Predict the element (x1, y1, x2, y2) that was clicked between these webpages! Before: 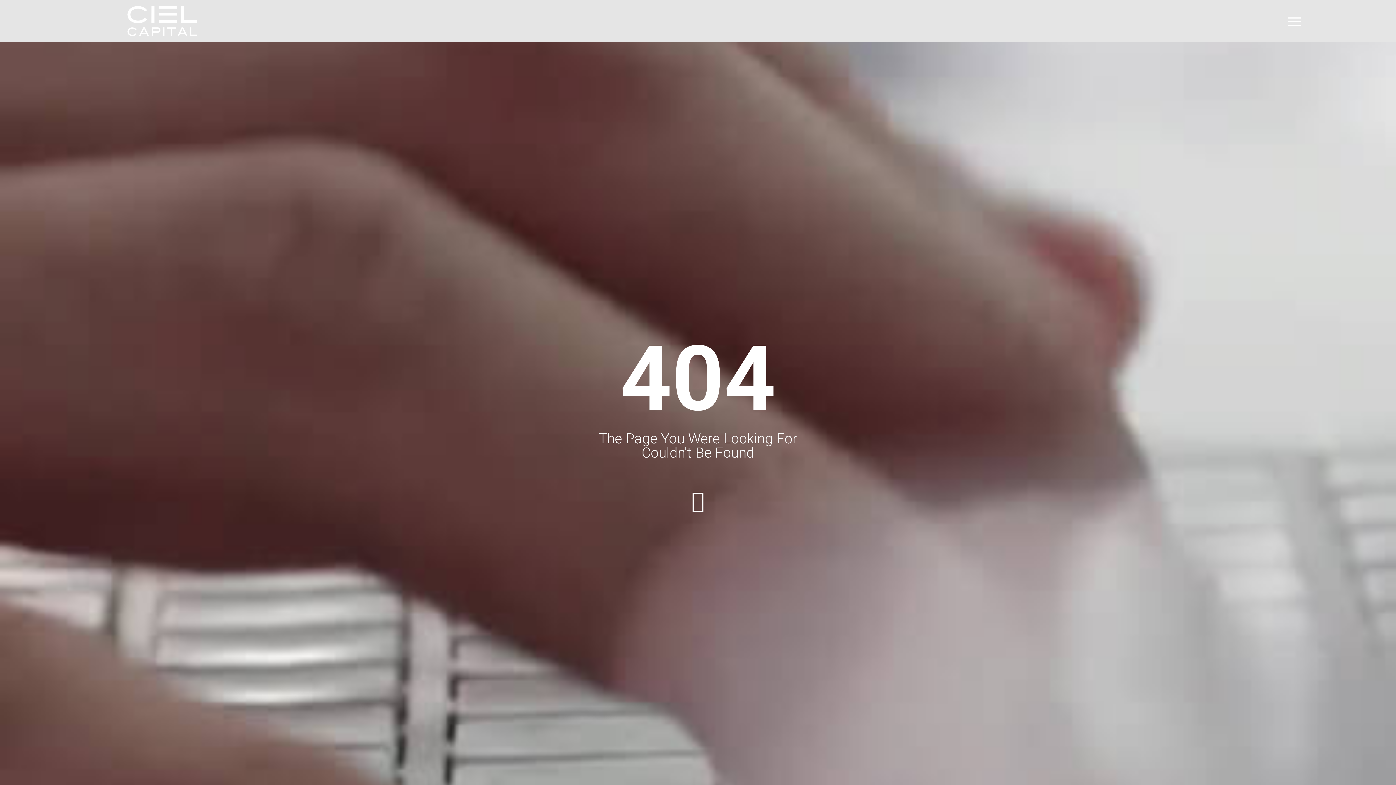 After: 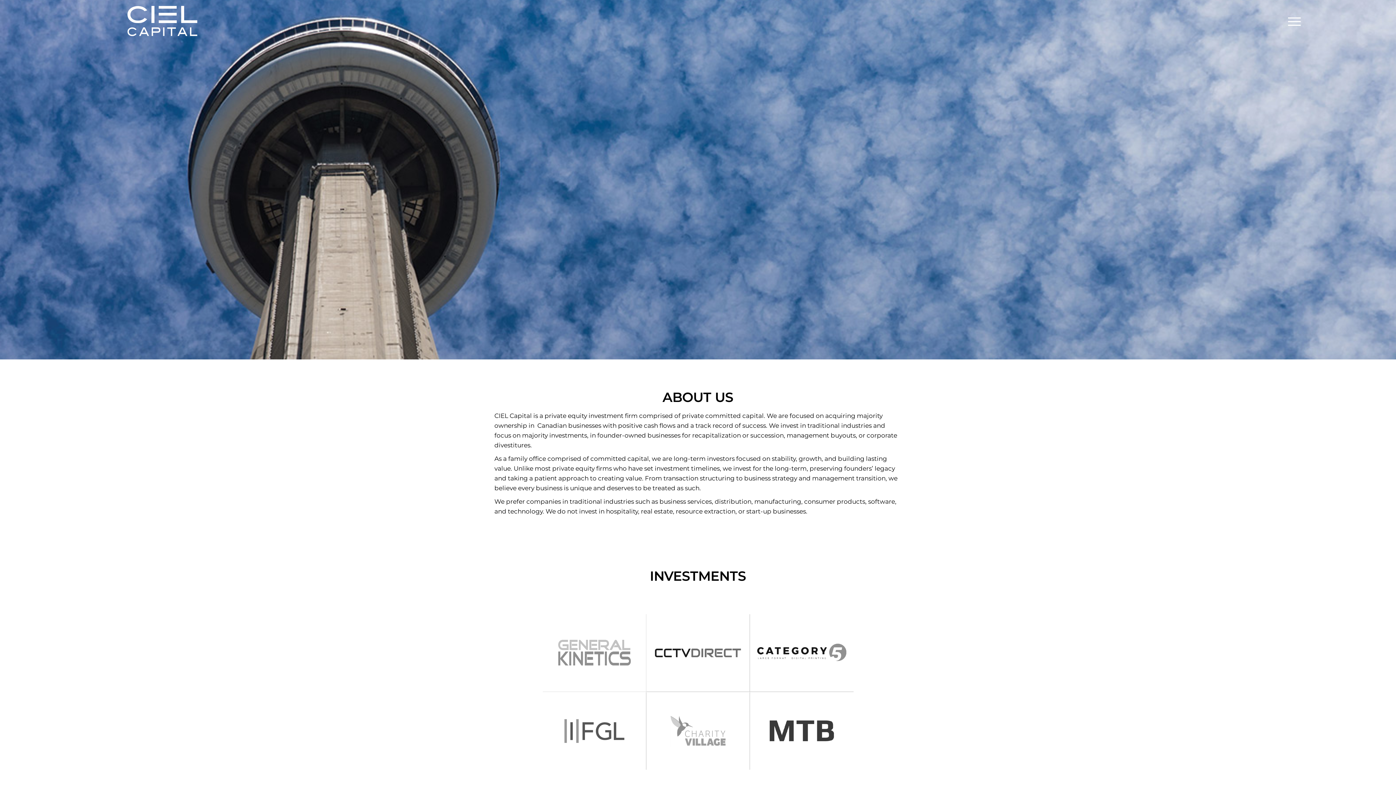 Action: bbox: (126, 4, 199, 37)